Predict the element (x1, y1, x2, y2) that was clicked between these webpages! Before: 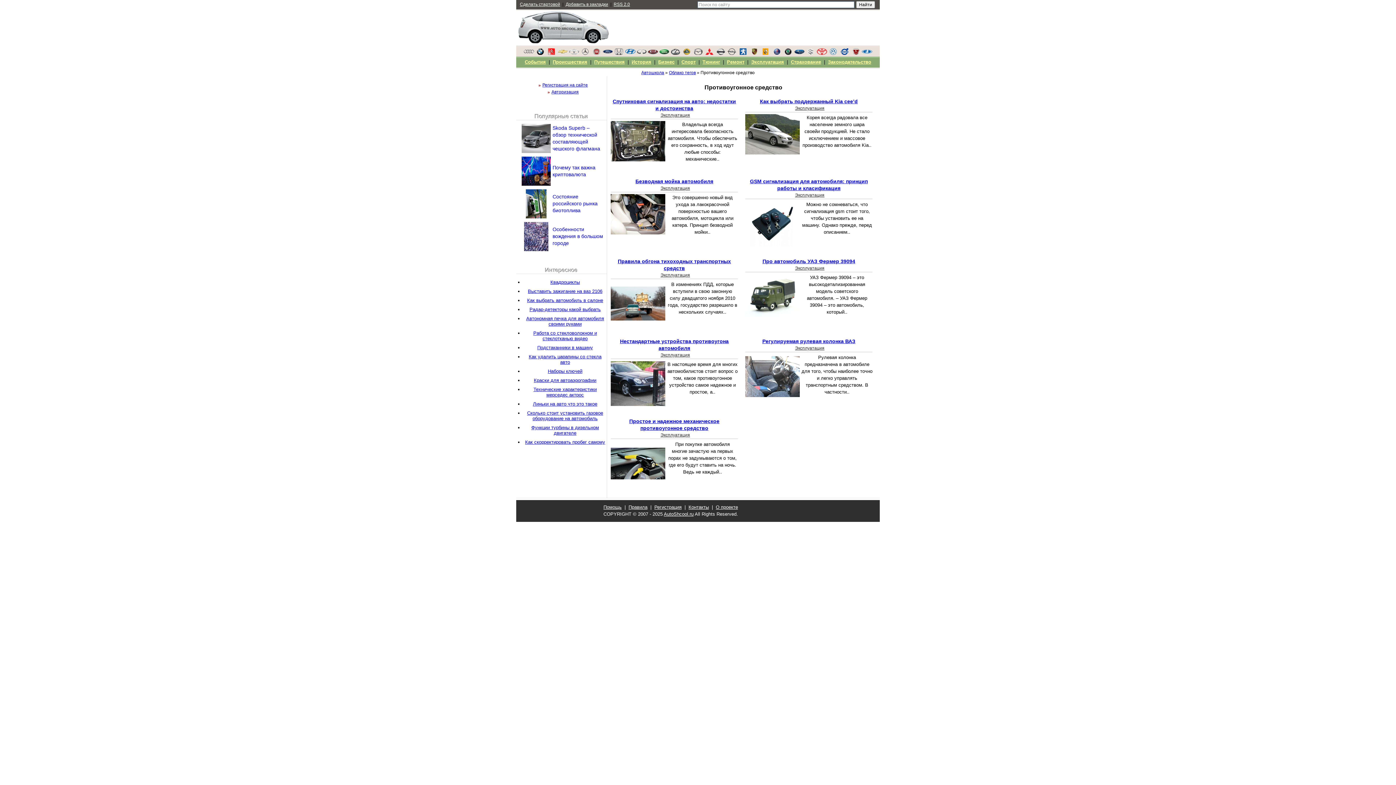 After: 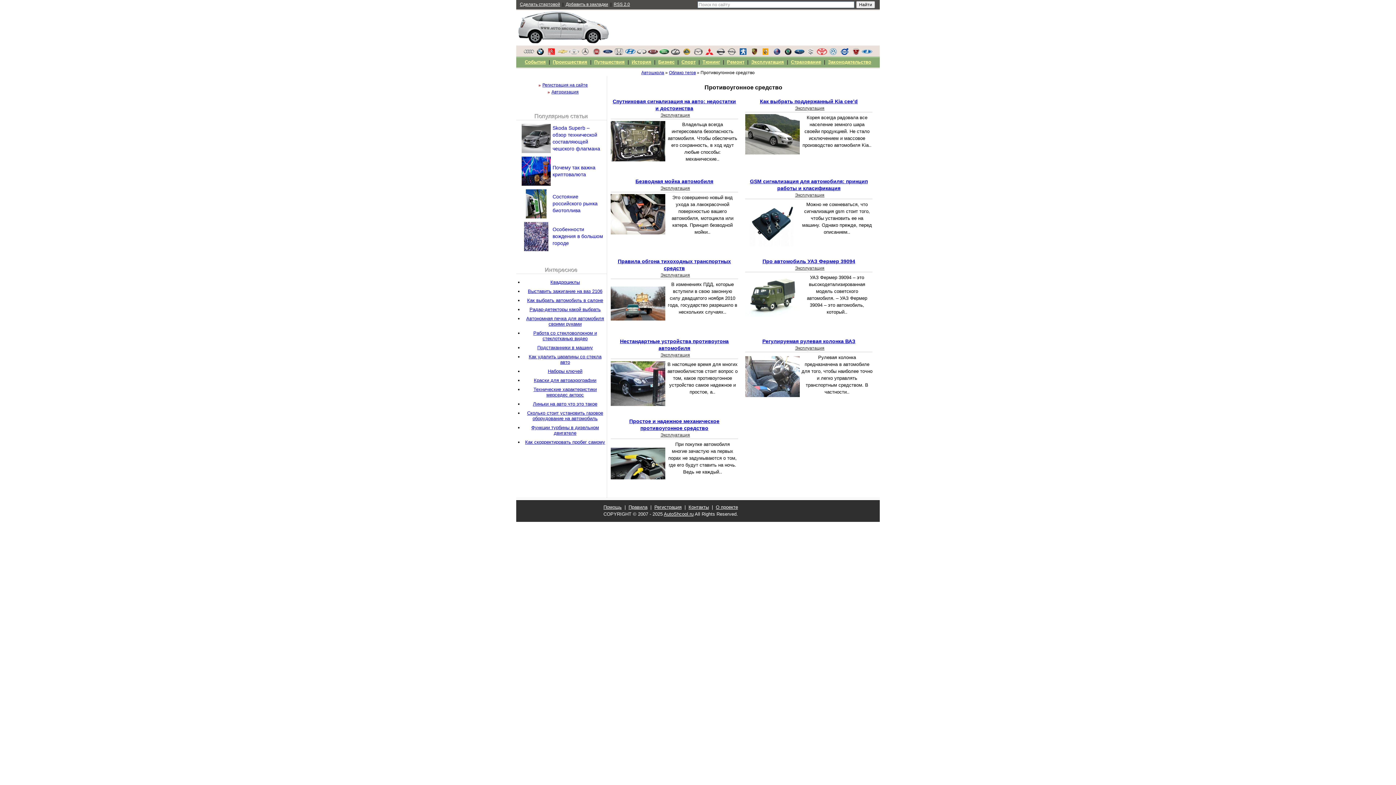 Action: bbox: (565, 1, 608, 6) label: Добавить в закладки